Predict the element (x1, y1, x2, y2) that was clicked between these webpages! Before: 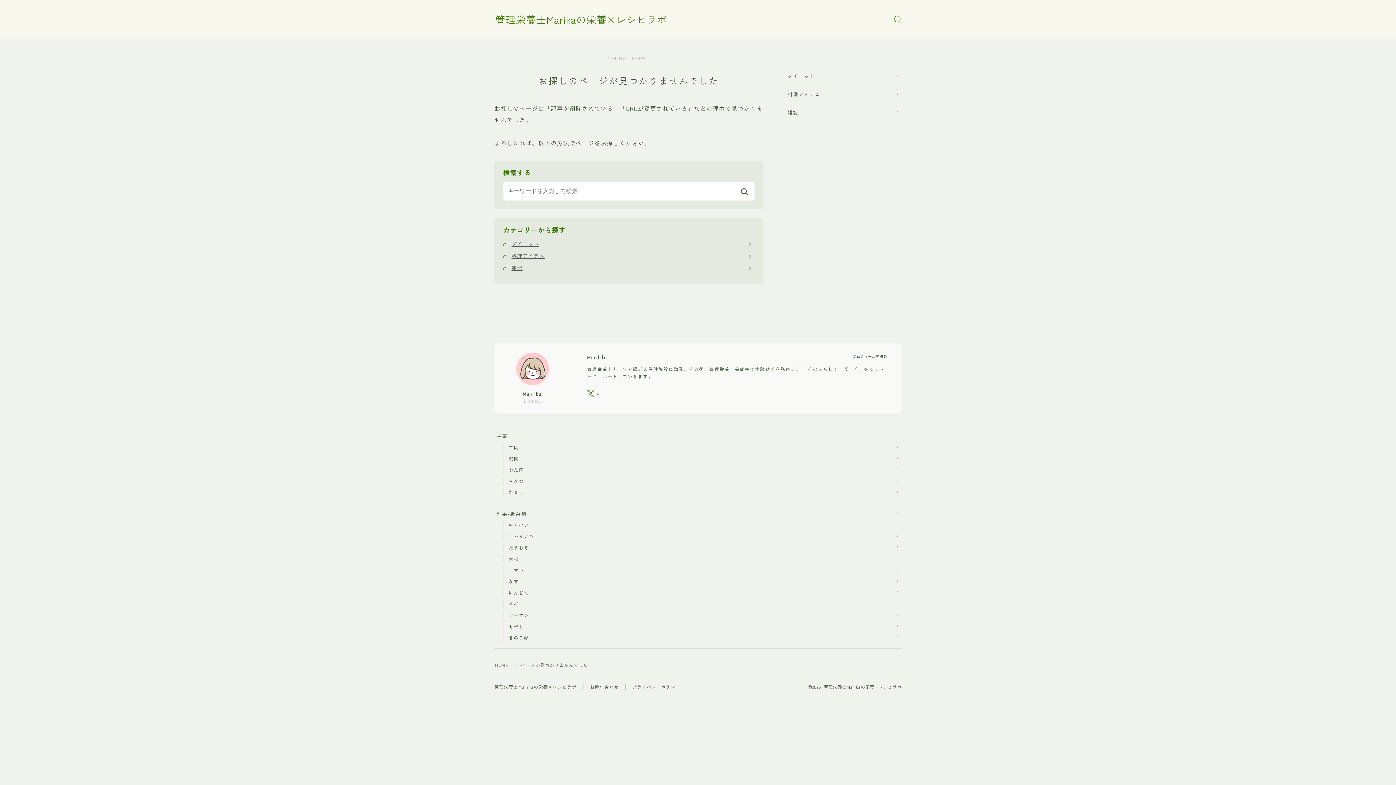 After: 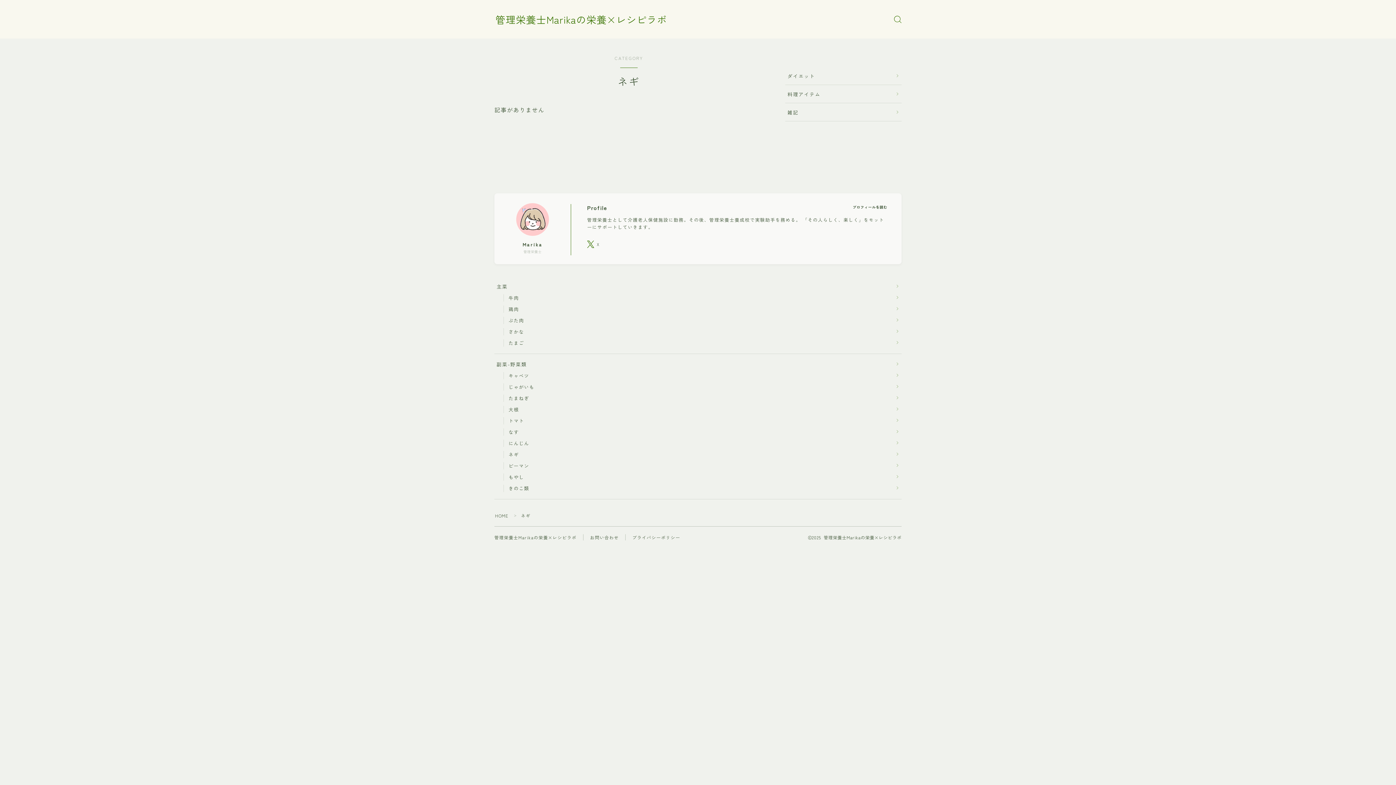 Action: label: ネギ bbox: (506, 598, 899, 609)